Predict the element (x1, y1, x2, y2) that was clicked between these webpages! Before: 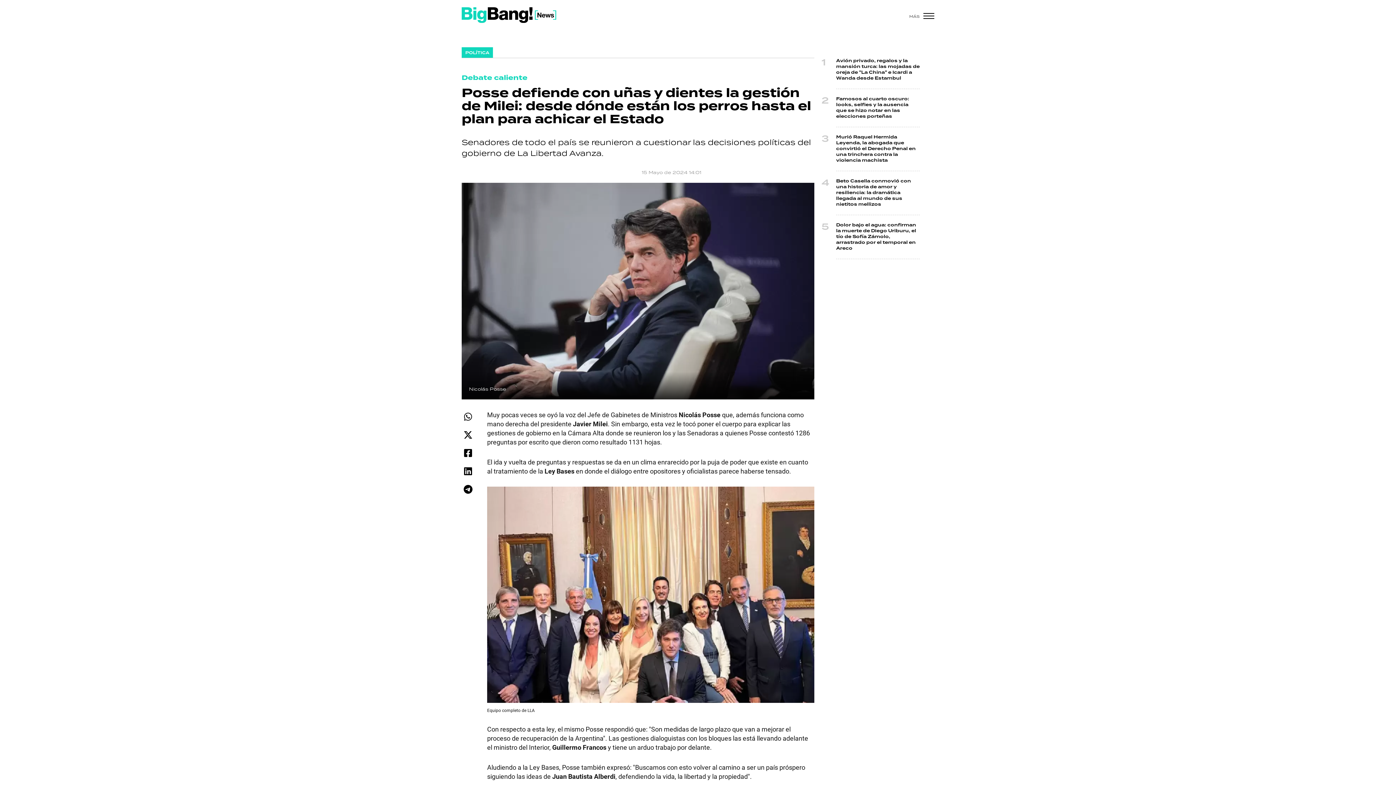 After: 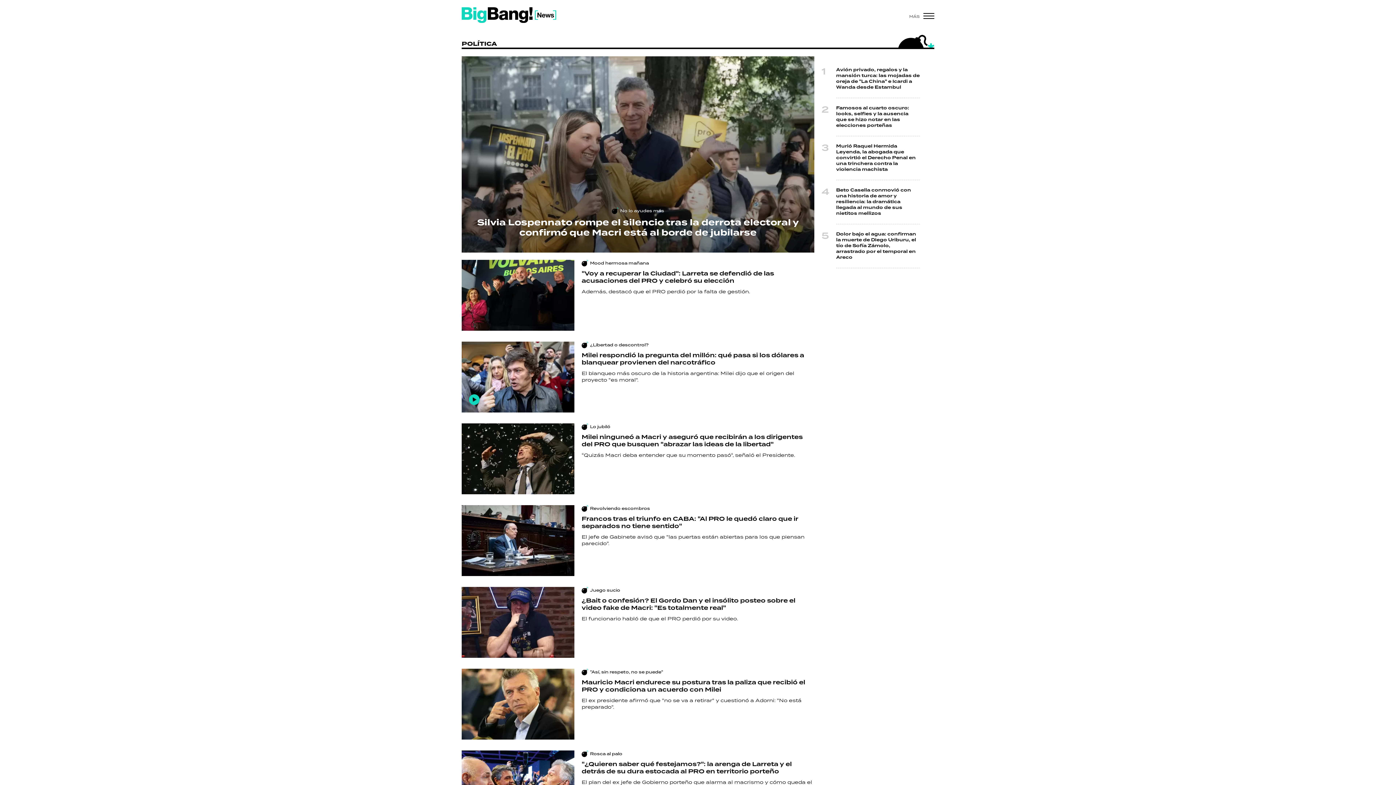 Action: bbox: (461, 48, 493, 56) label: POLÍTICA